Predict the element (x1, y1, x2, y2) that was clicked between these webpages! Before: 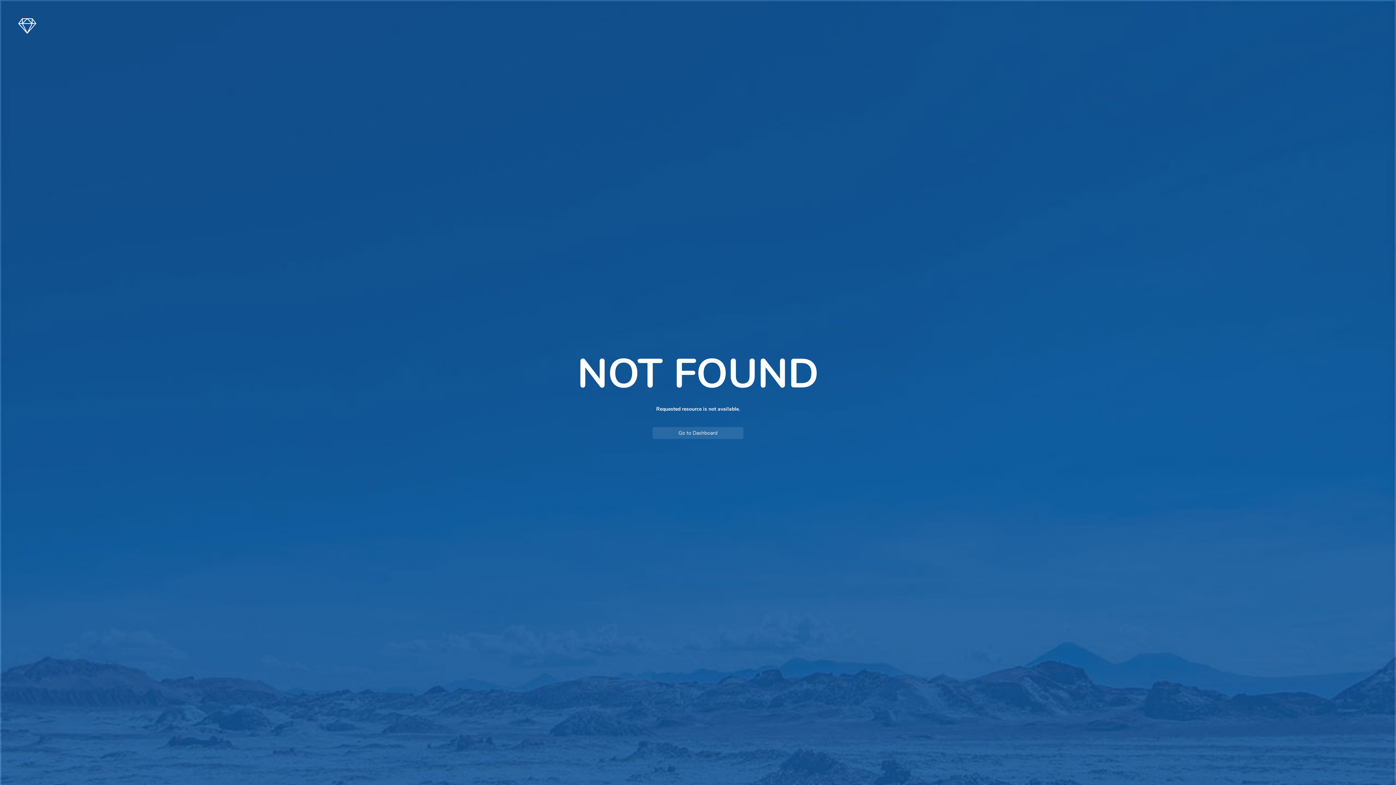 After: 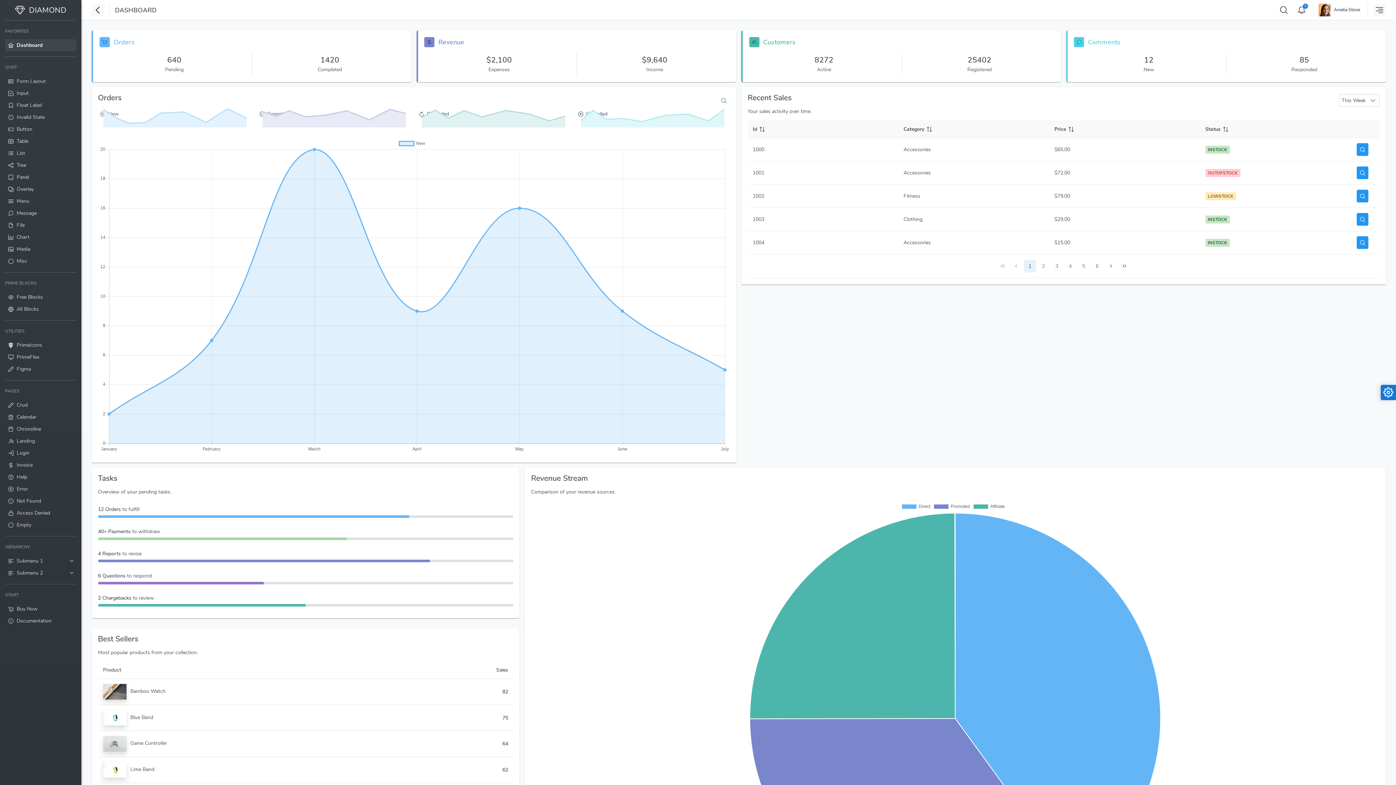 Action: label: Go to Dashboard bbox: (652, 427, 743, 439)